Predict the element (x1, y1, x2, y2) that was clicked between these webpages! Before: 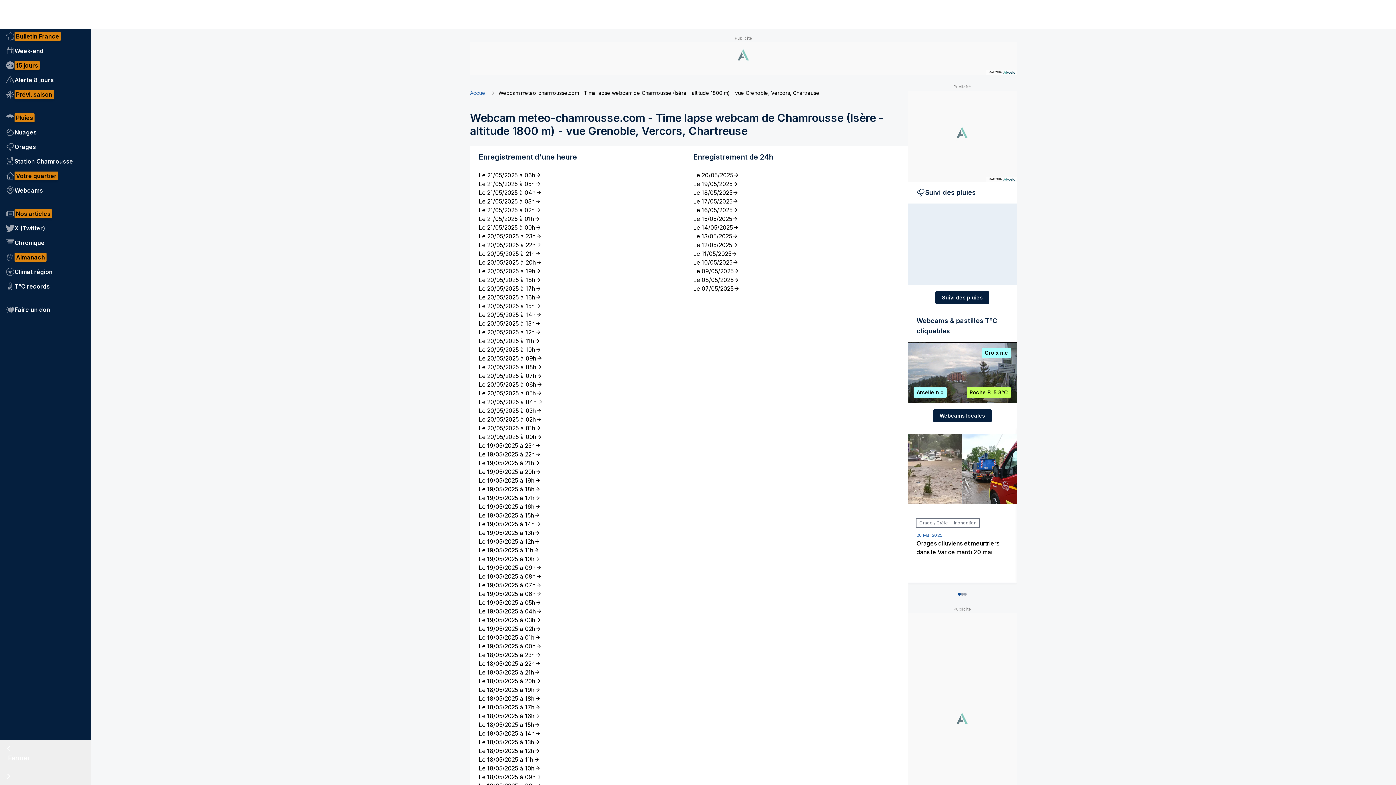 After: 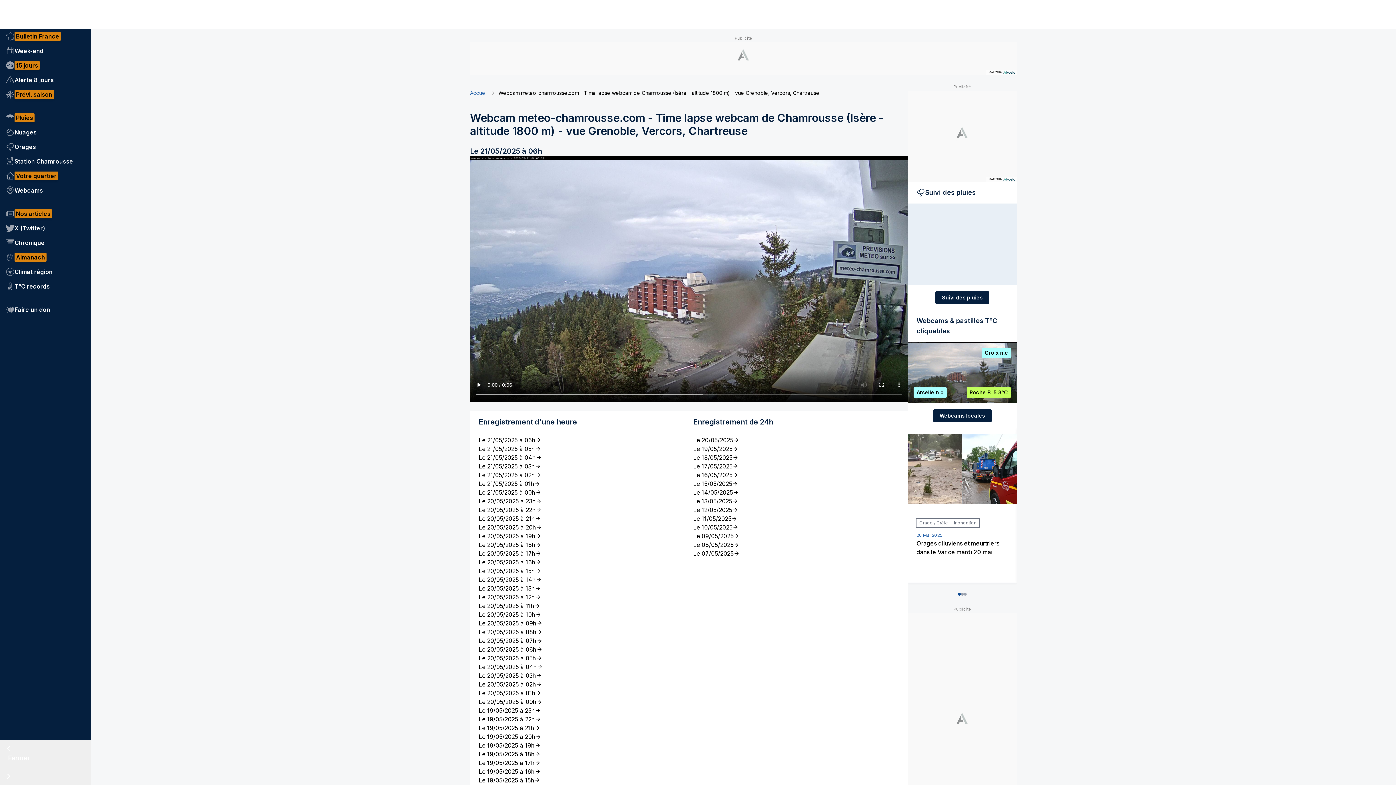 Action: bbox: (478, 170, 684, 179) label: Le 21/05/2025 à 06h